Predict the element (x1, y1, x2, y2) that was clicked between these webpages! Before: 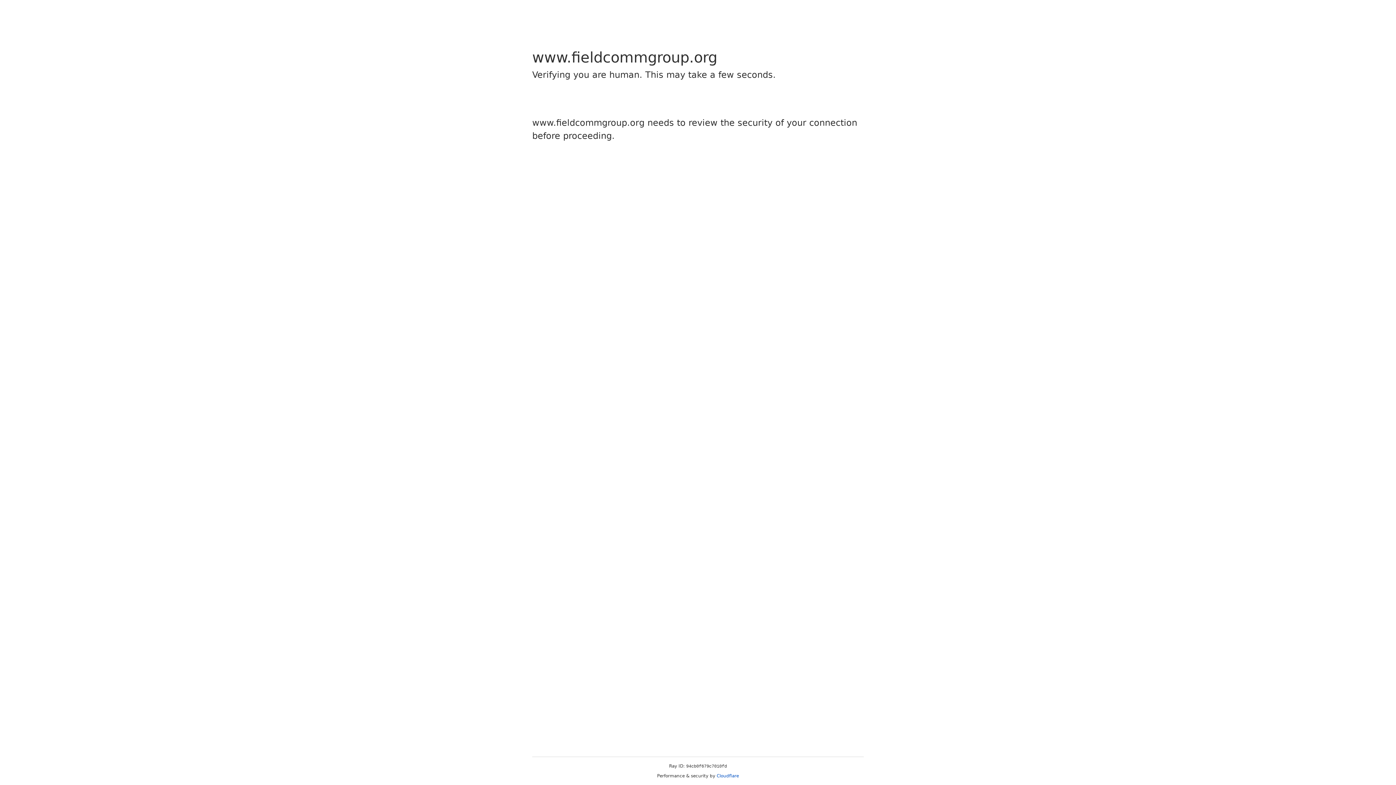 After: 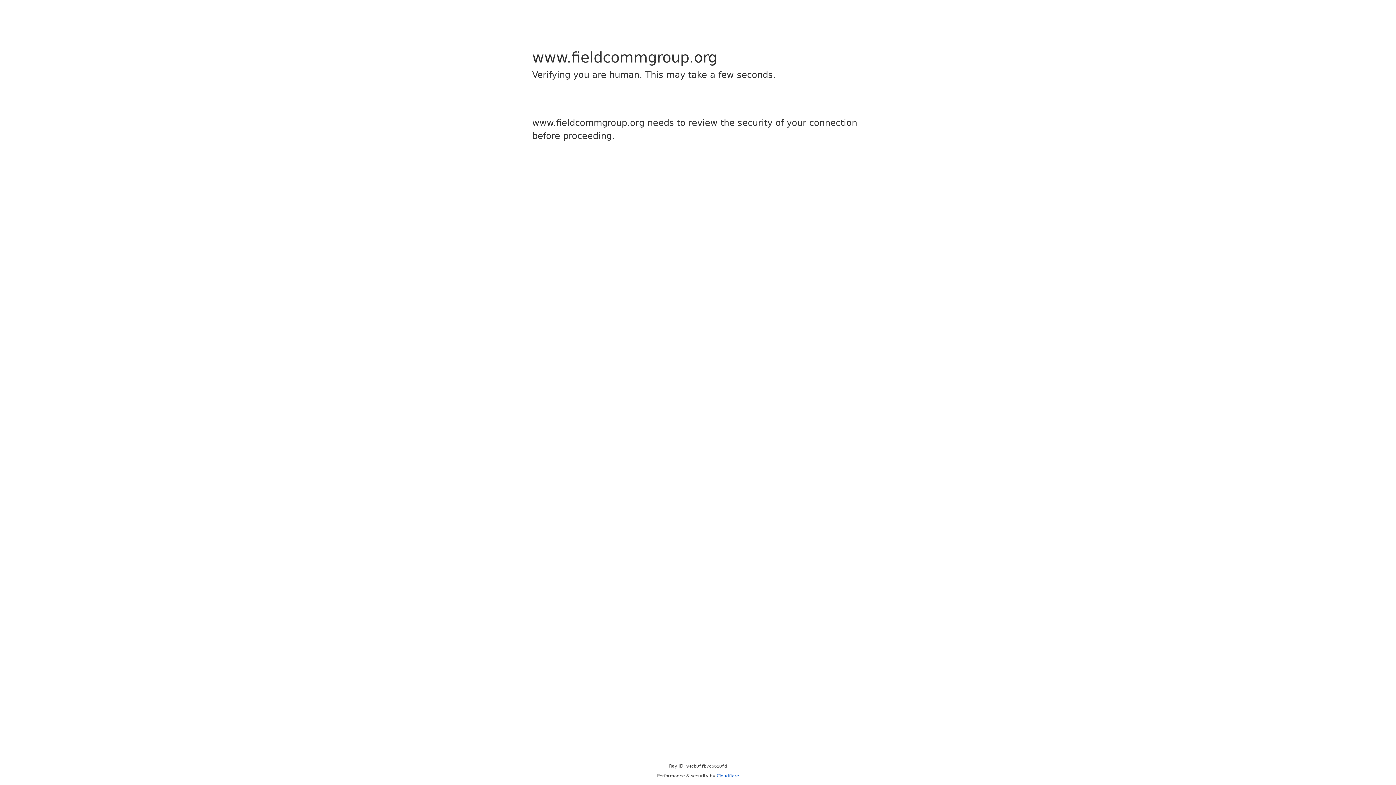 Action: bbox: (716, 773, 739, 778) label: Cloudflare